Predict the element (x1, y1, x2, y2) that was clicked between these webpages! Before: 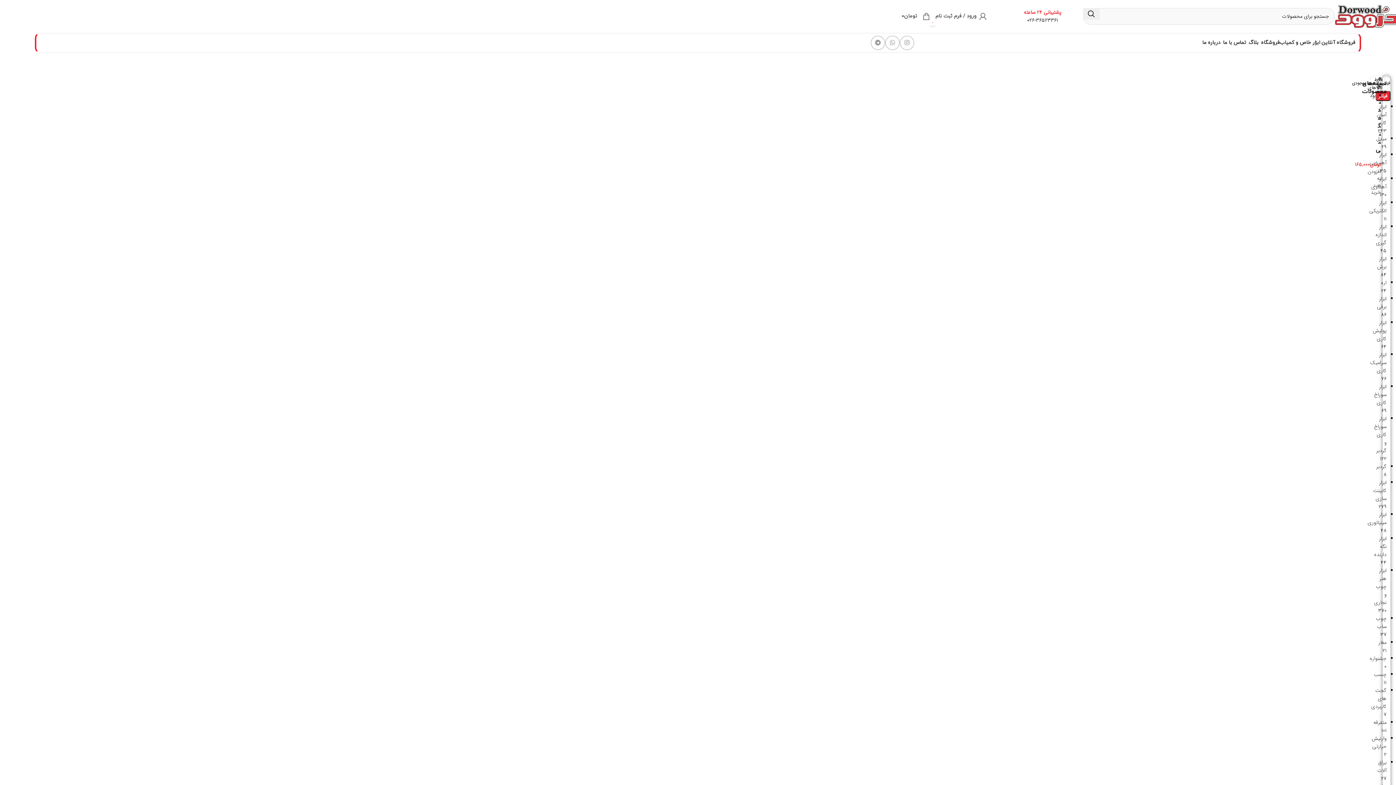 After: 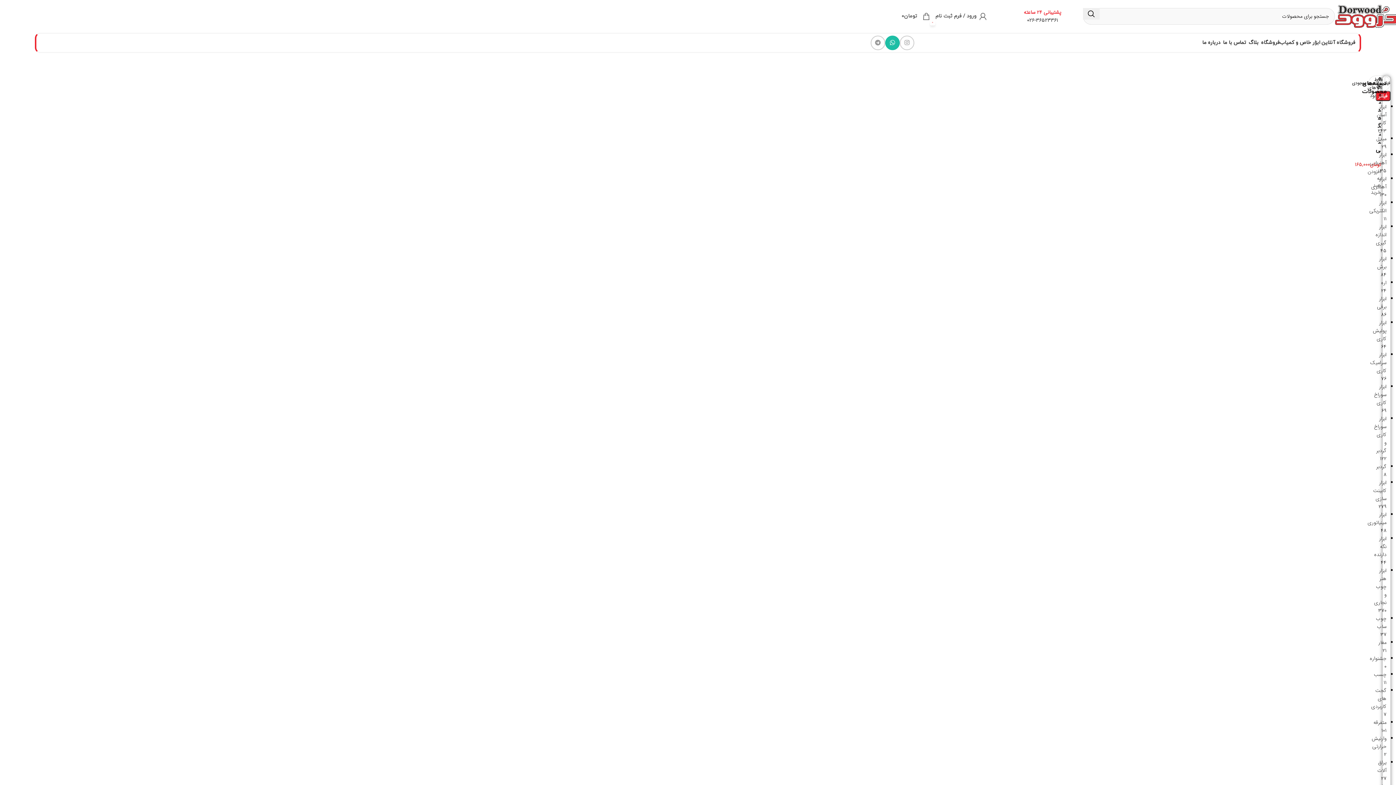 Action: label: پیوند اجتماعی واتس اپ bbox: (885, 35, 900, 50)